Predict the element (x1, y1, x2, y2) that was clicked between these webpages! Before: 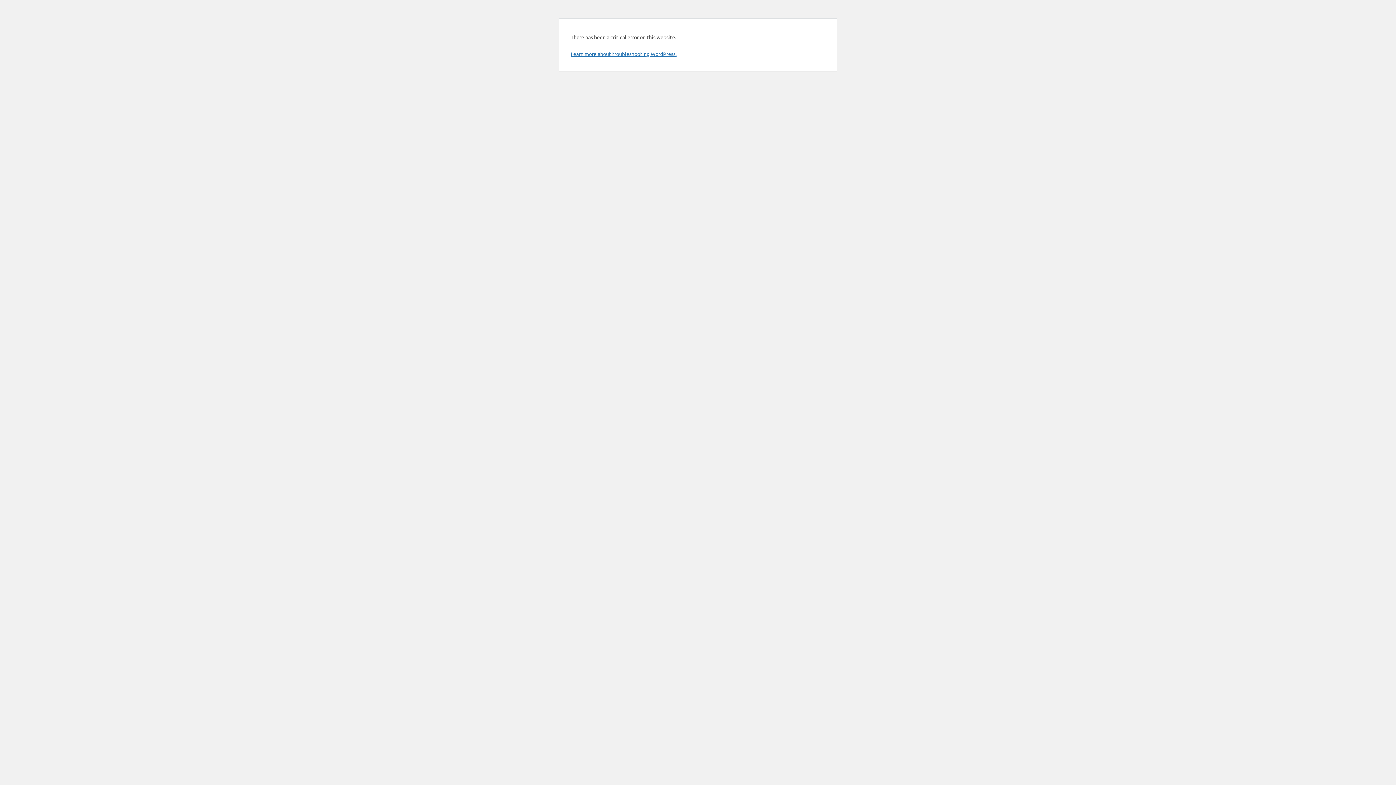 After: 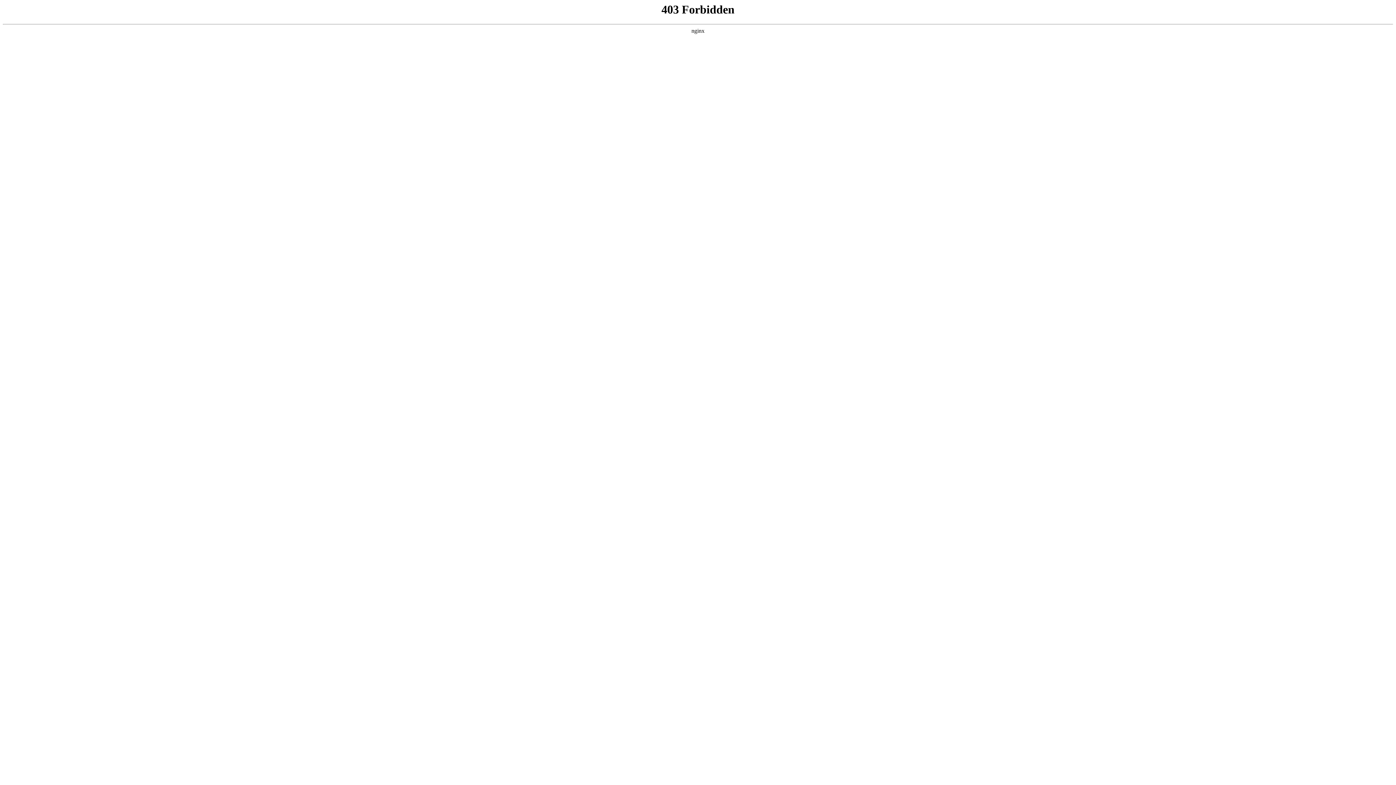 Action: label: Learn more about troubleshooting WordPress. bbox: (570, 50, 676, 57)